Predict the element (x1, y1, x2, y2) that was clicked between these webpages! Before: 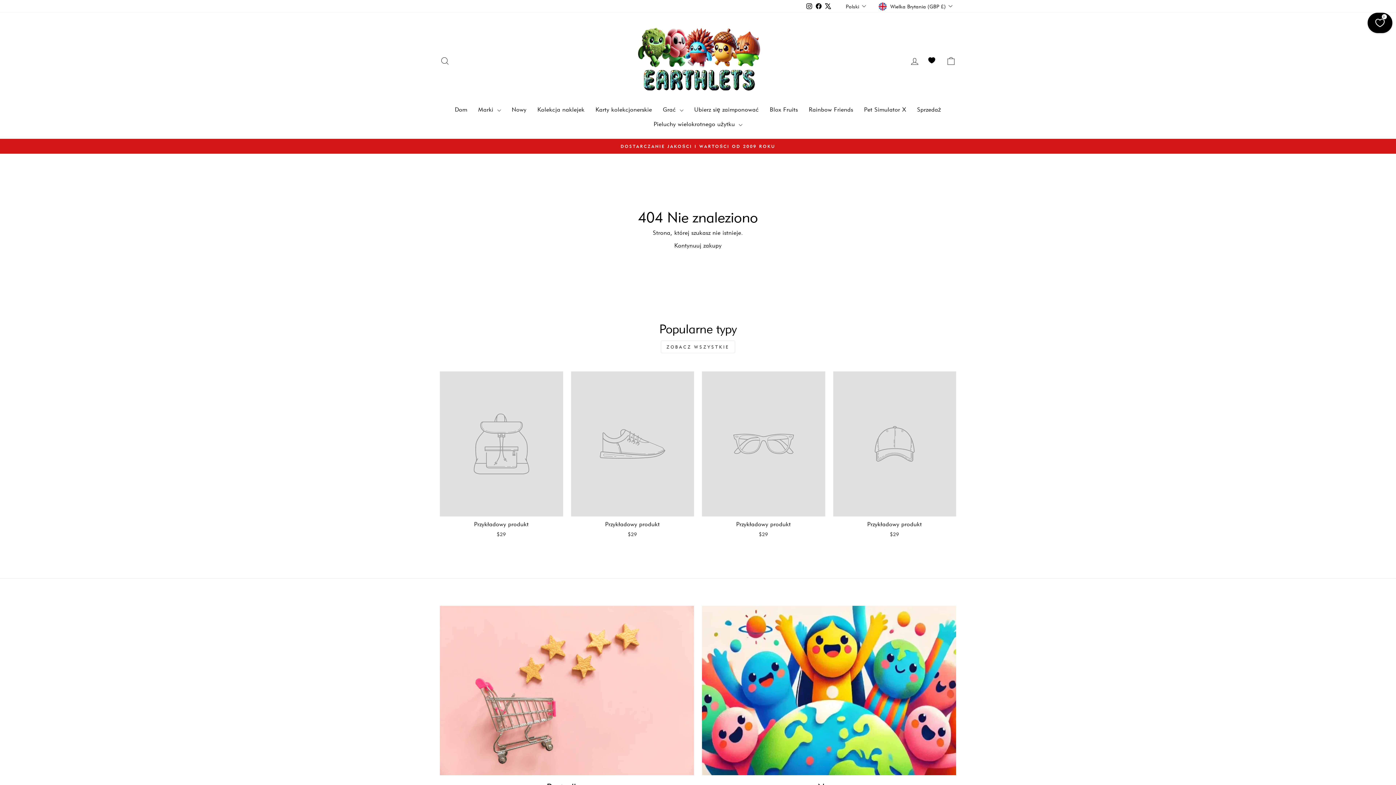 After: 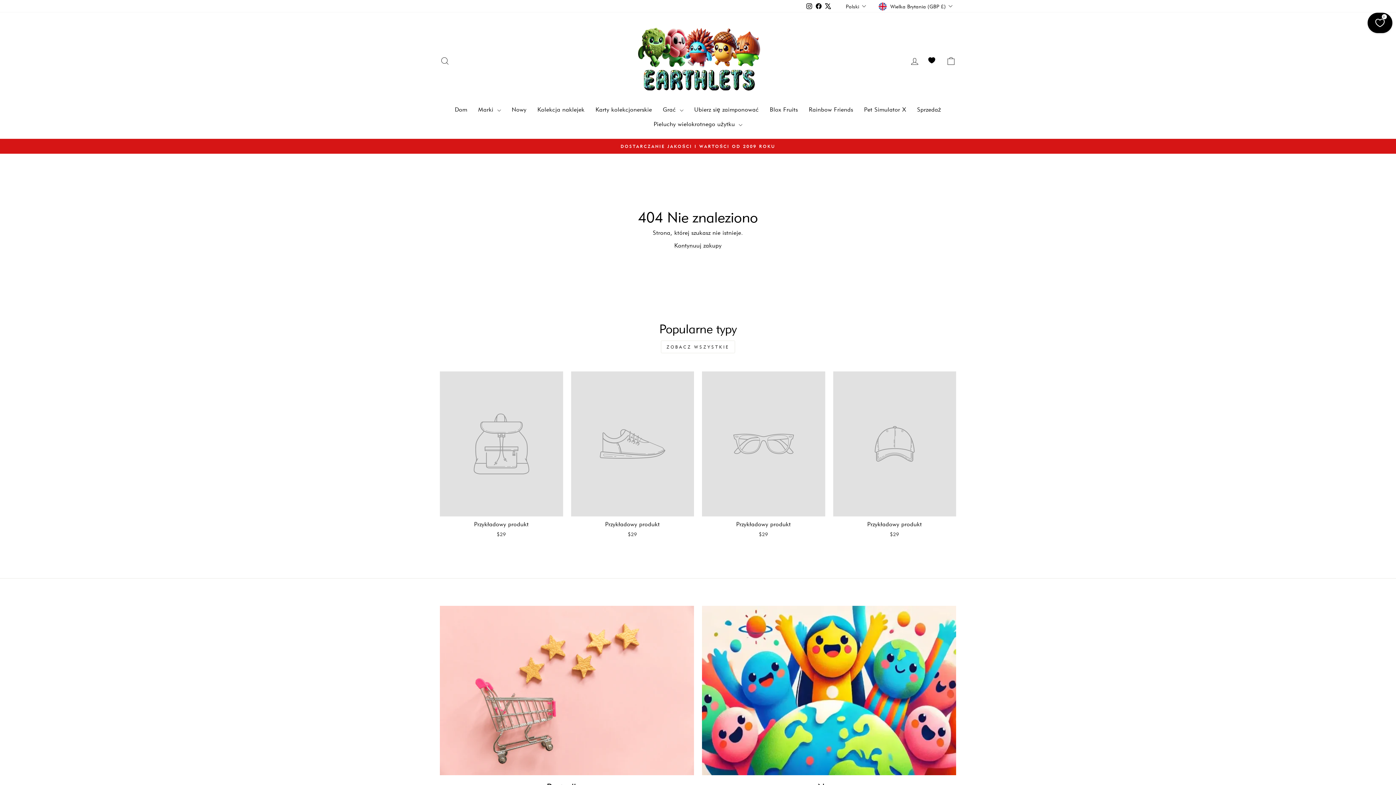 Action: label: X bbox: (823, 0, 833, 11)